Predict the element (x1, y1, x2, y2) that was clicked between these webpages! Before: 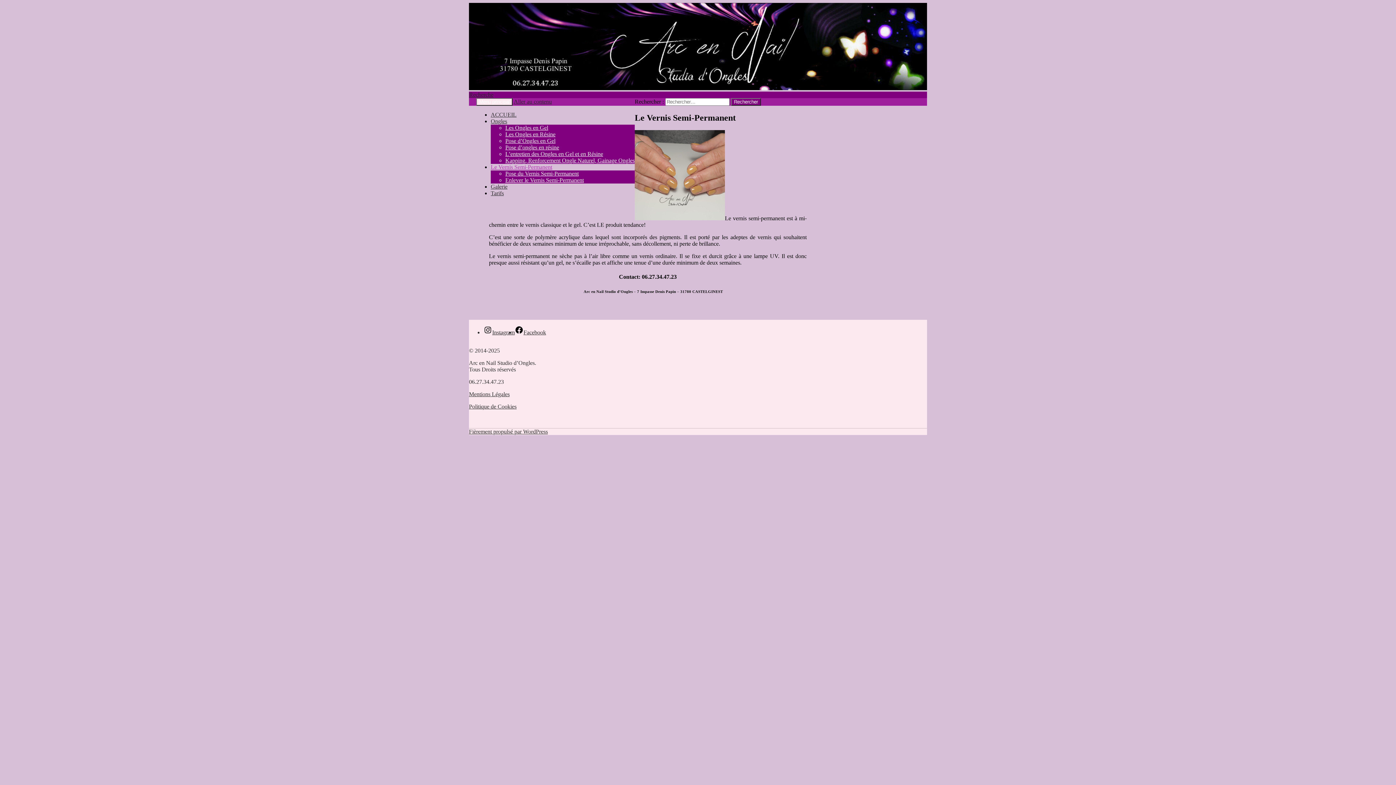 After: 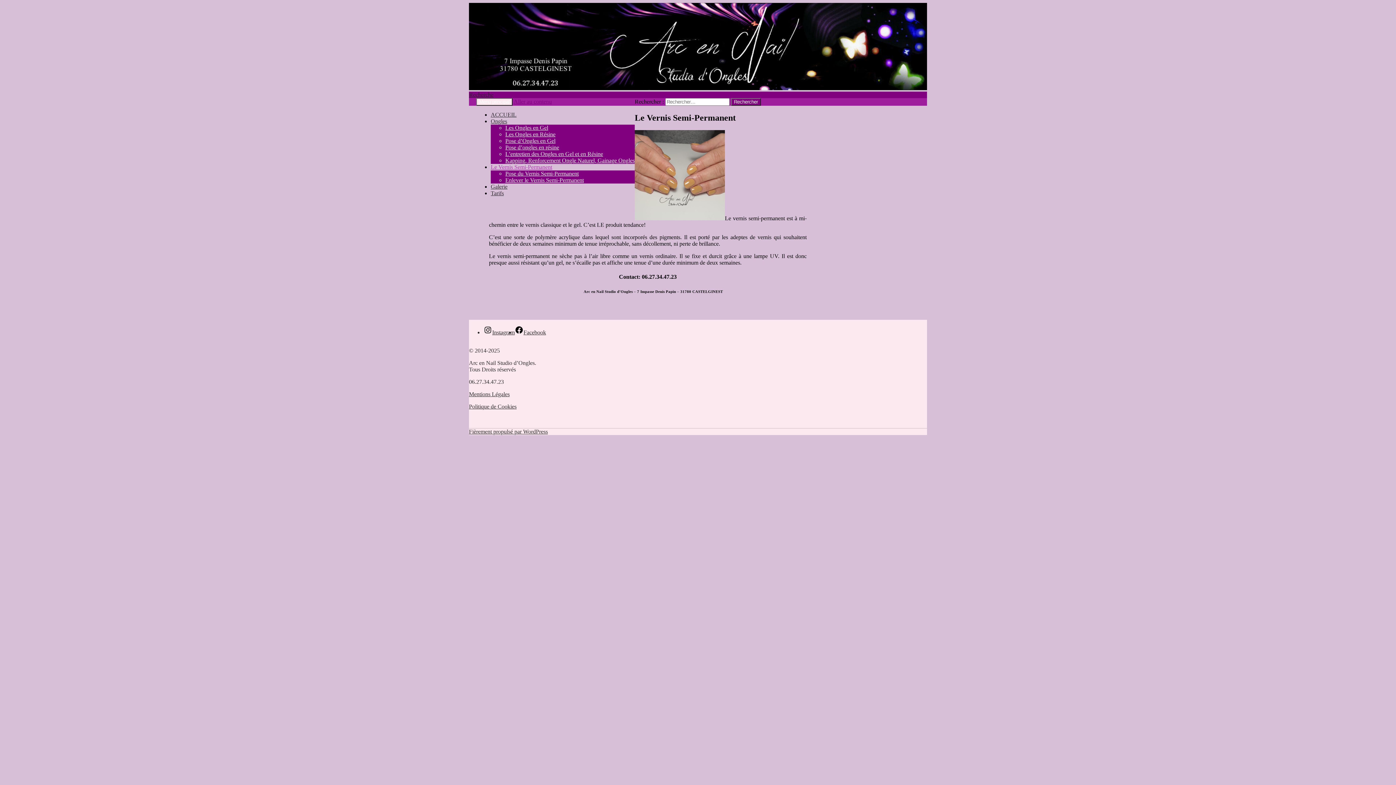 Action: bbox: (513, 98, 552, 104) label: Aller au contenu